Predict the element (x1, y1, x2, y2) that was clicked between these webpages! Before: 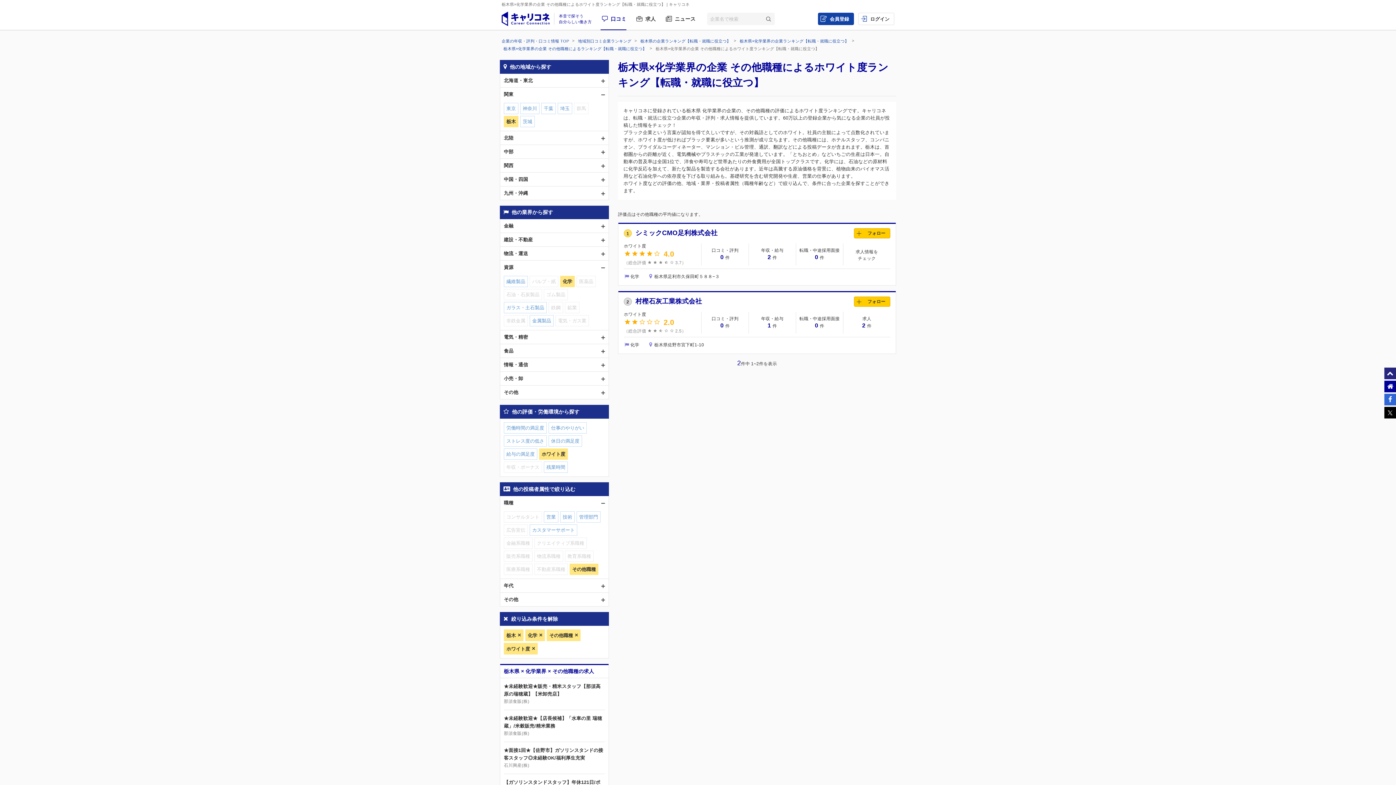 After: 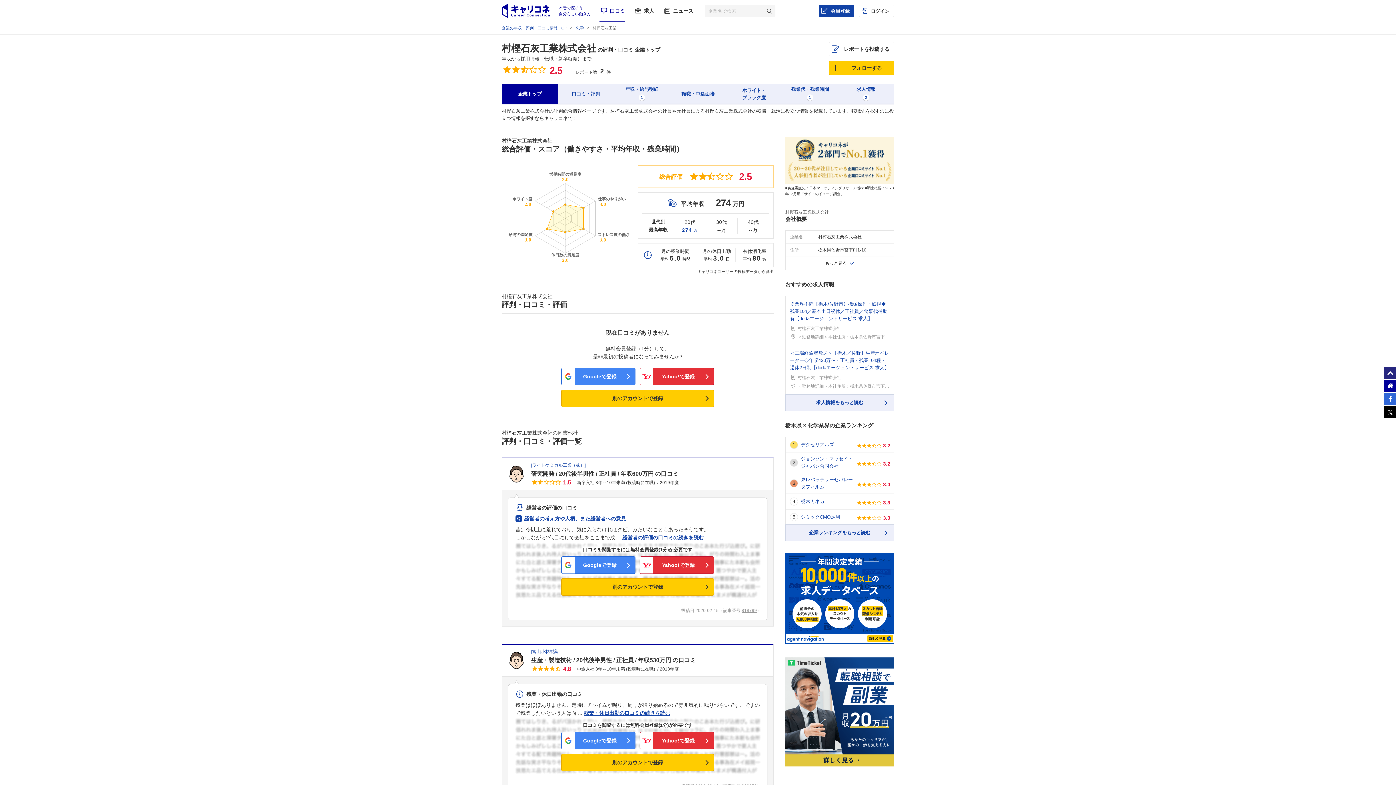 Action: label: 村樫石灰工業株式会社 bbox: (635, 297, 702, 305)